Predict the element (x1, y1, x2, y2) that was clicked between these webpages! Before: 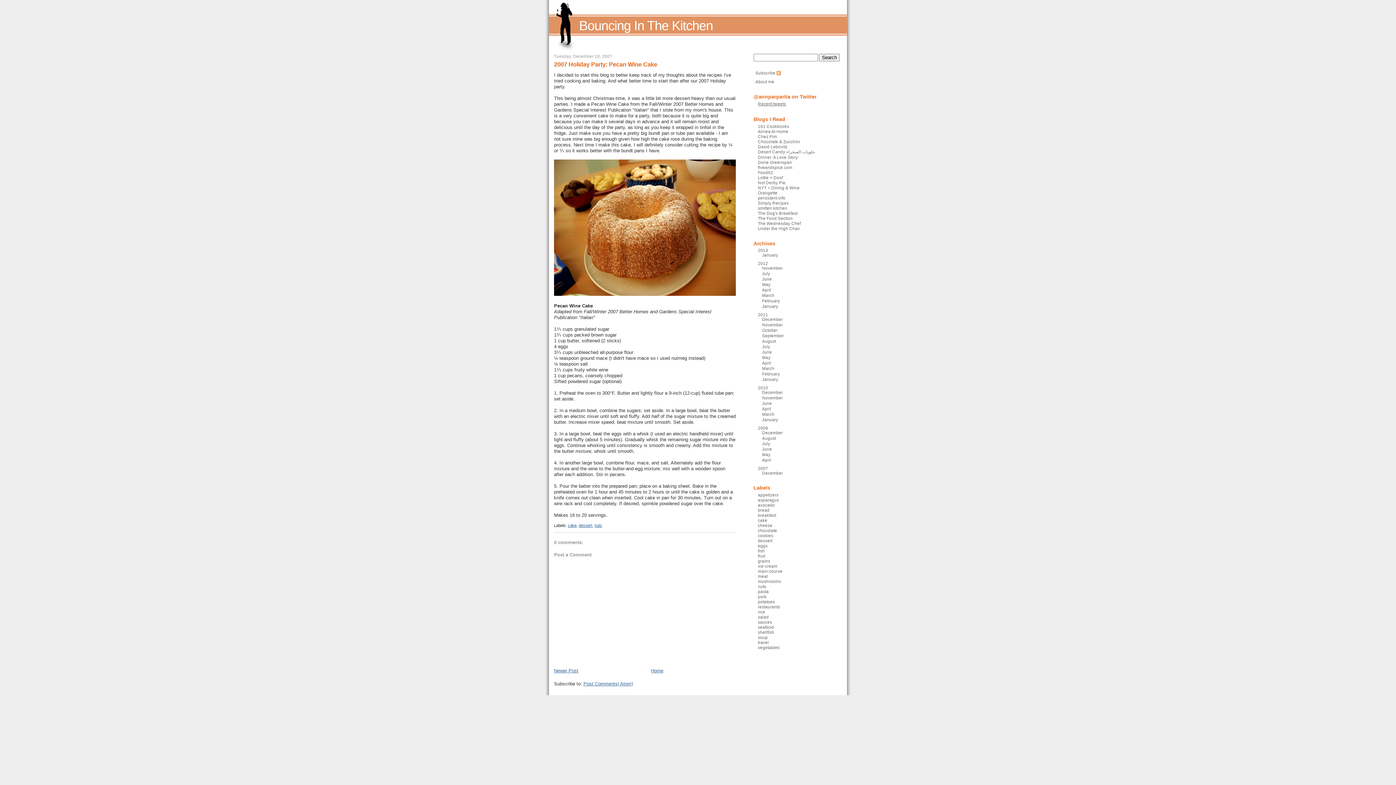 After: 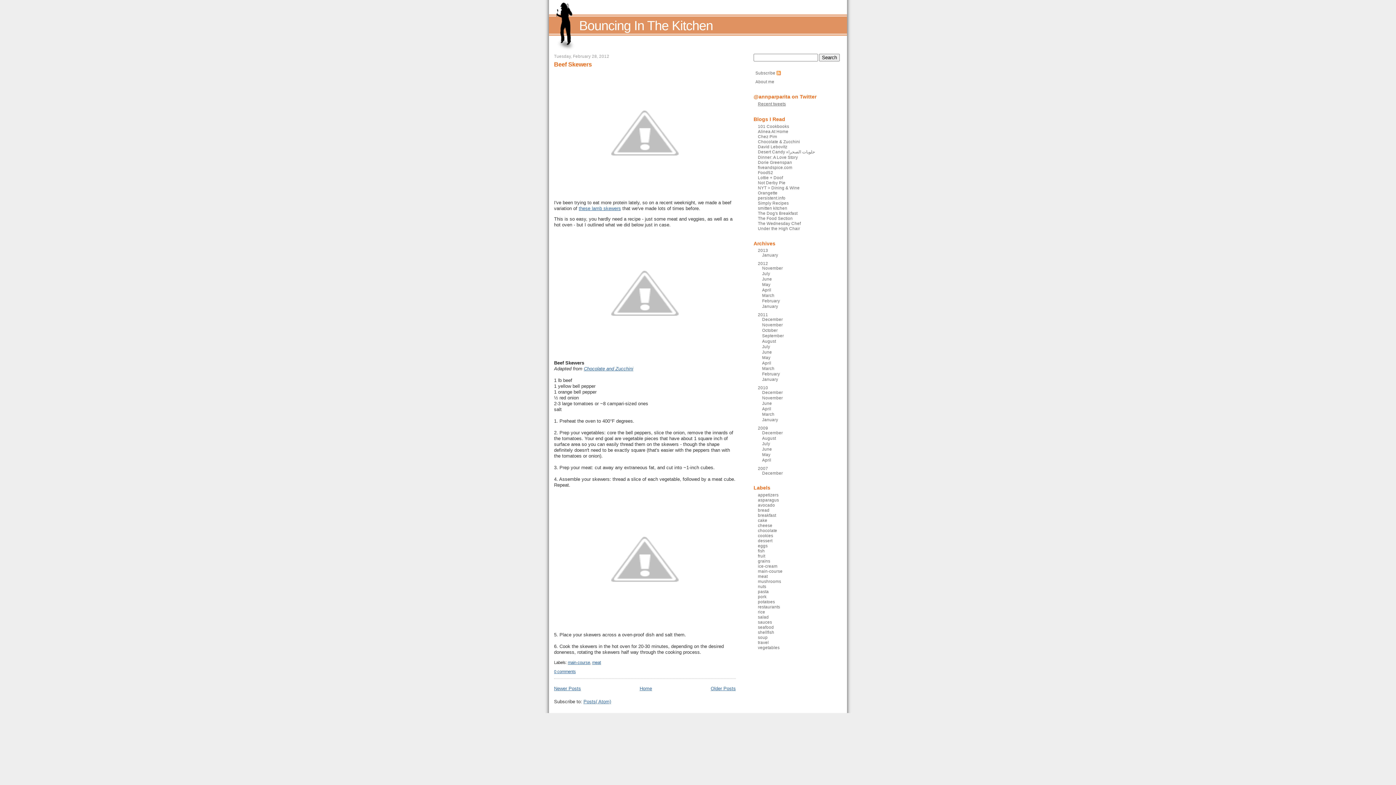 Action: bbox: (762, 298, 780, 303) label: February